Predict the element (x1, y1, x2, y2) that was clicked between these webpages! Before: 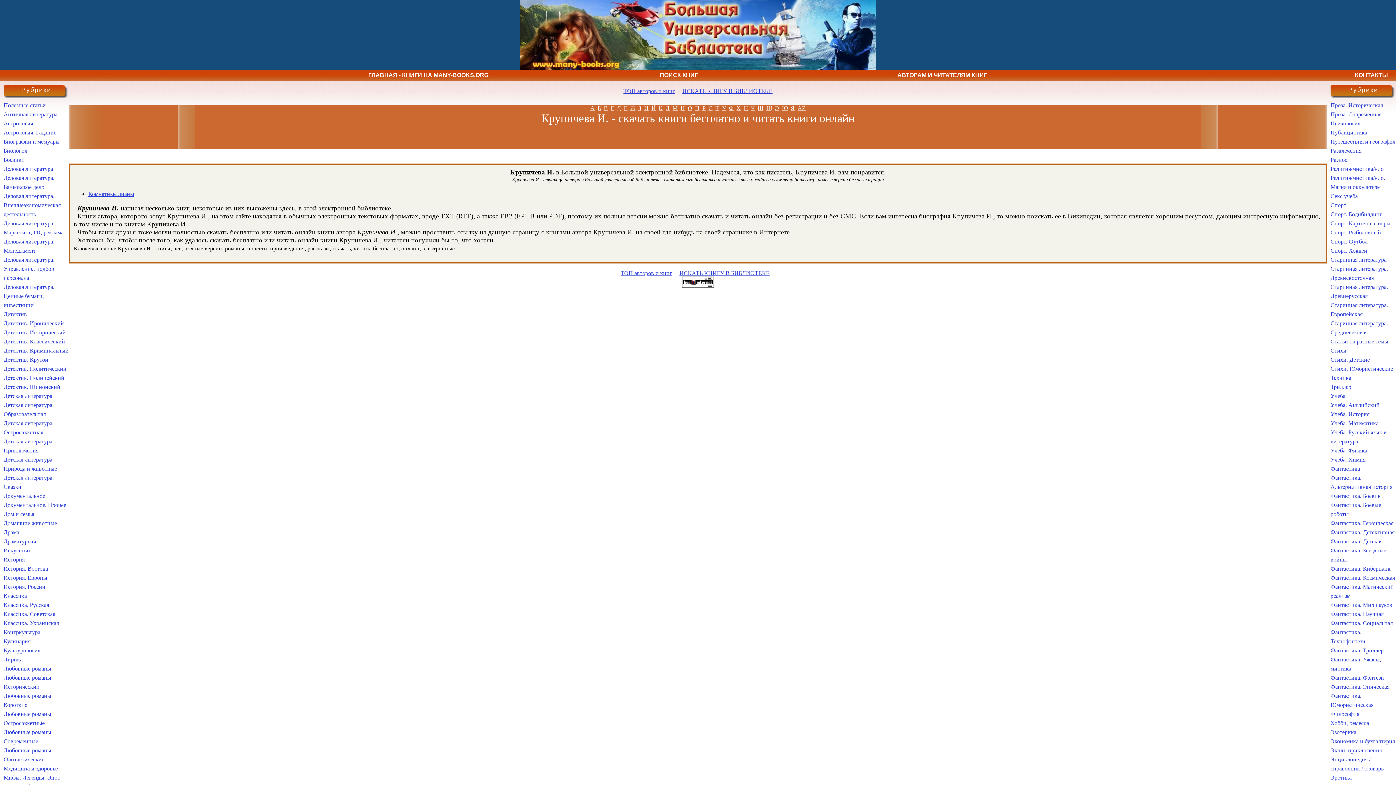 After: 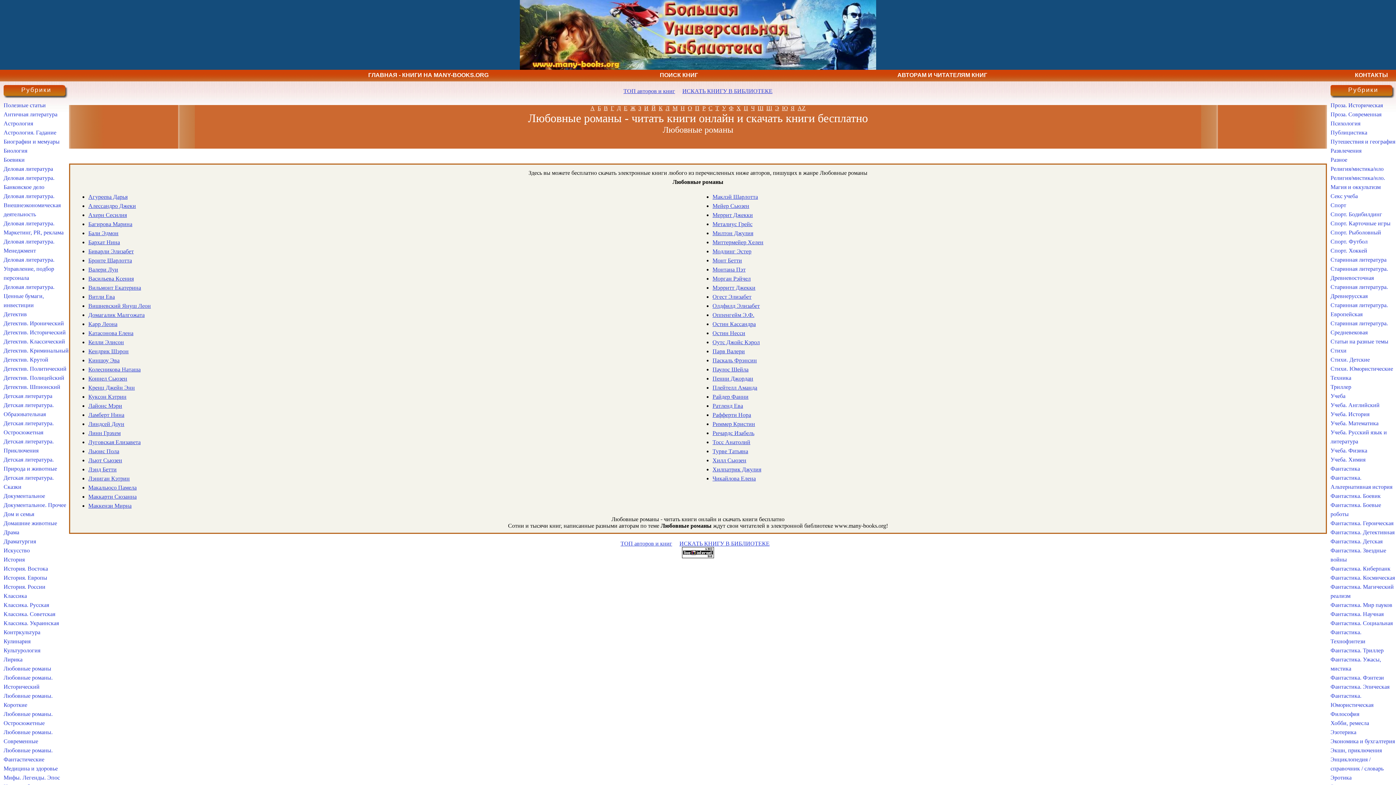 Action: bbox: (3, 665, 51, 672) label: Любовные романы